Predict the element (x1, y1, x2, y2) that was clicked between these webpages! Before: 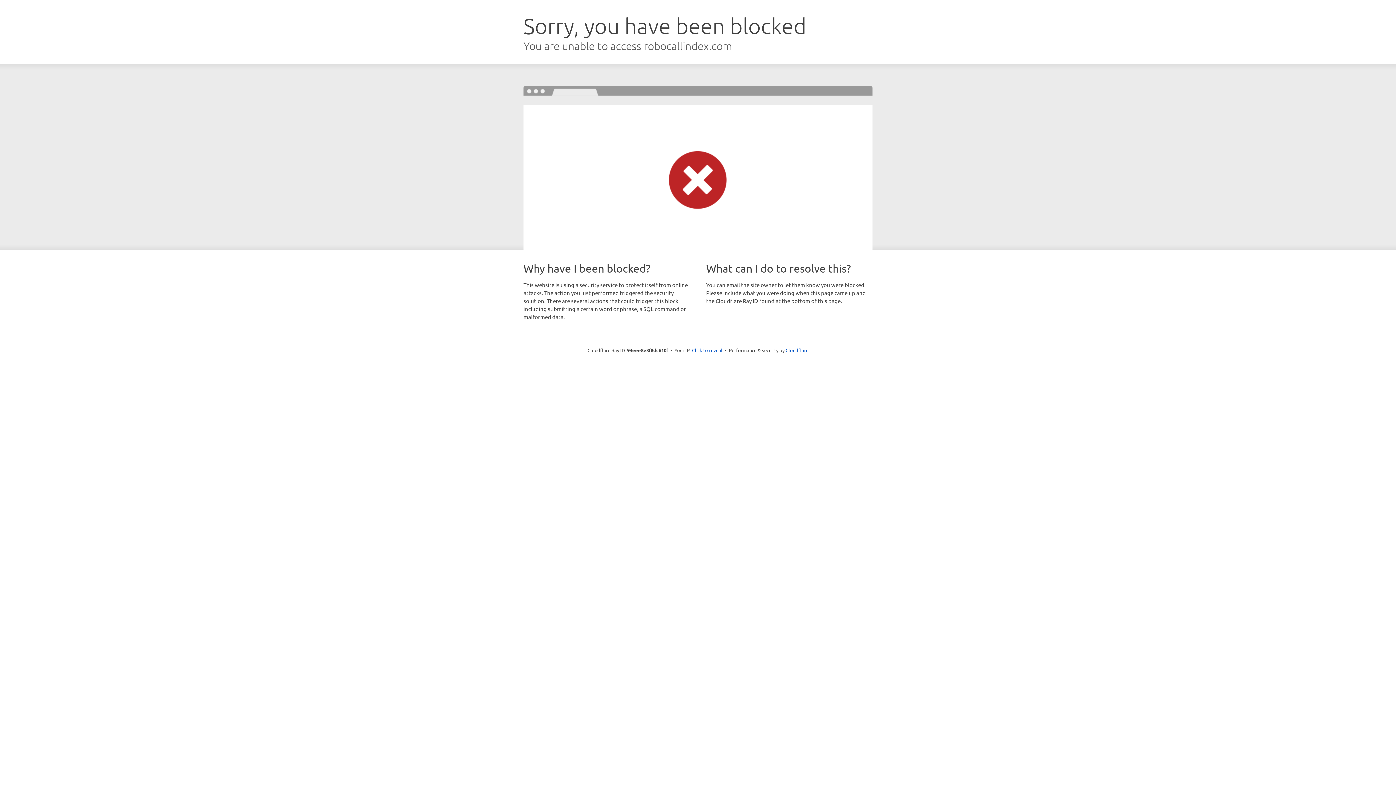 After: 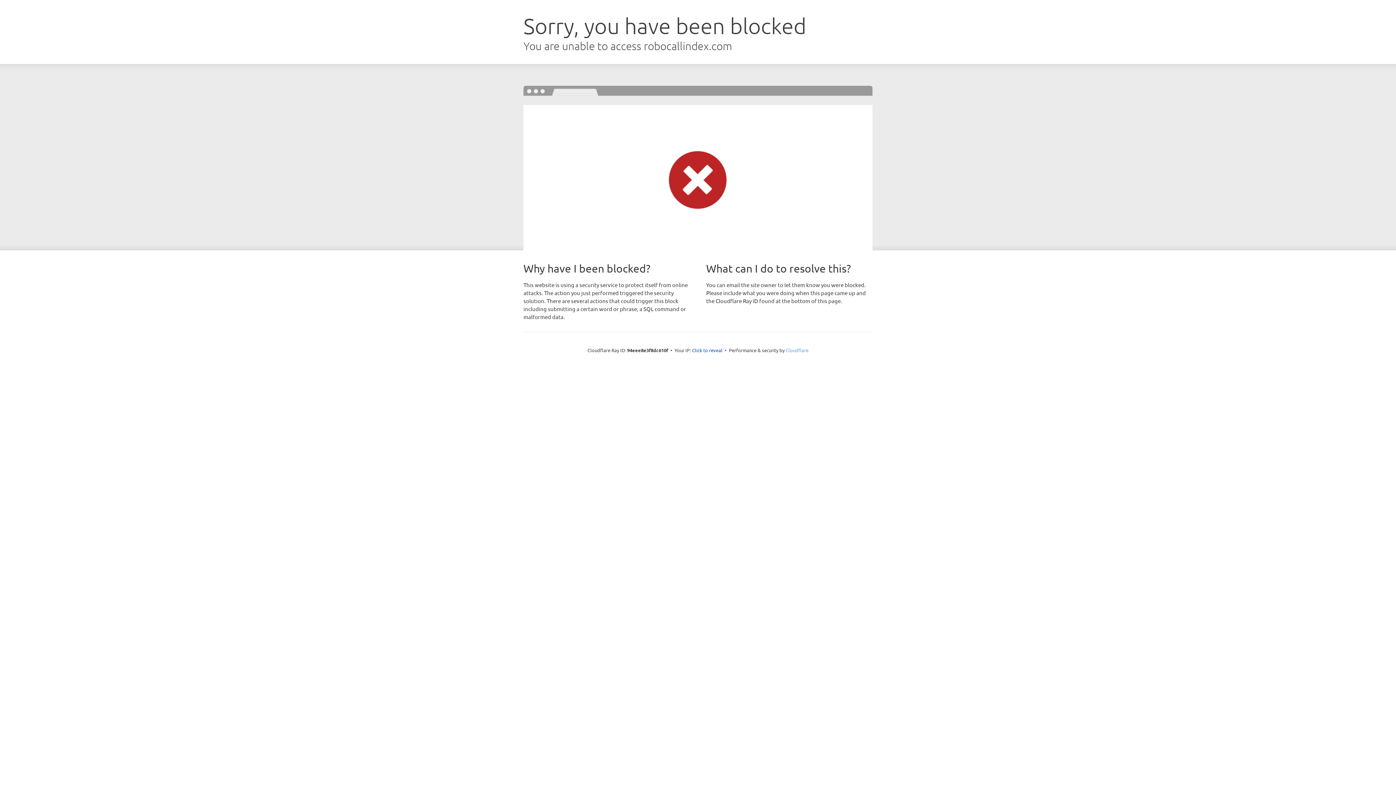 Action: label: Cloudflare bbox: (785, 347, 808, 353)